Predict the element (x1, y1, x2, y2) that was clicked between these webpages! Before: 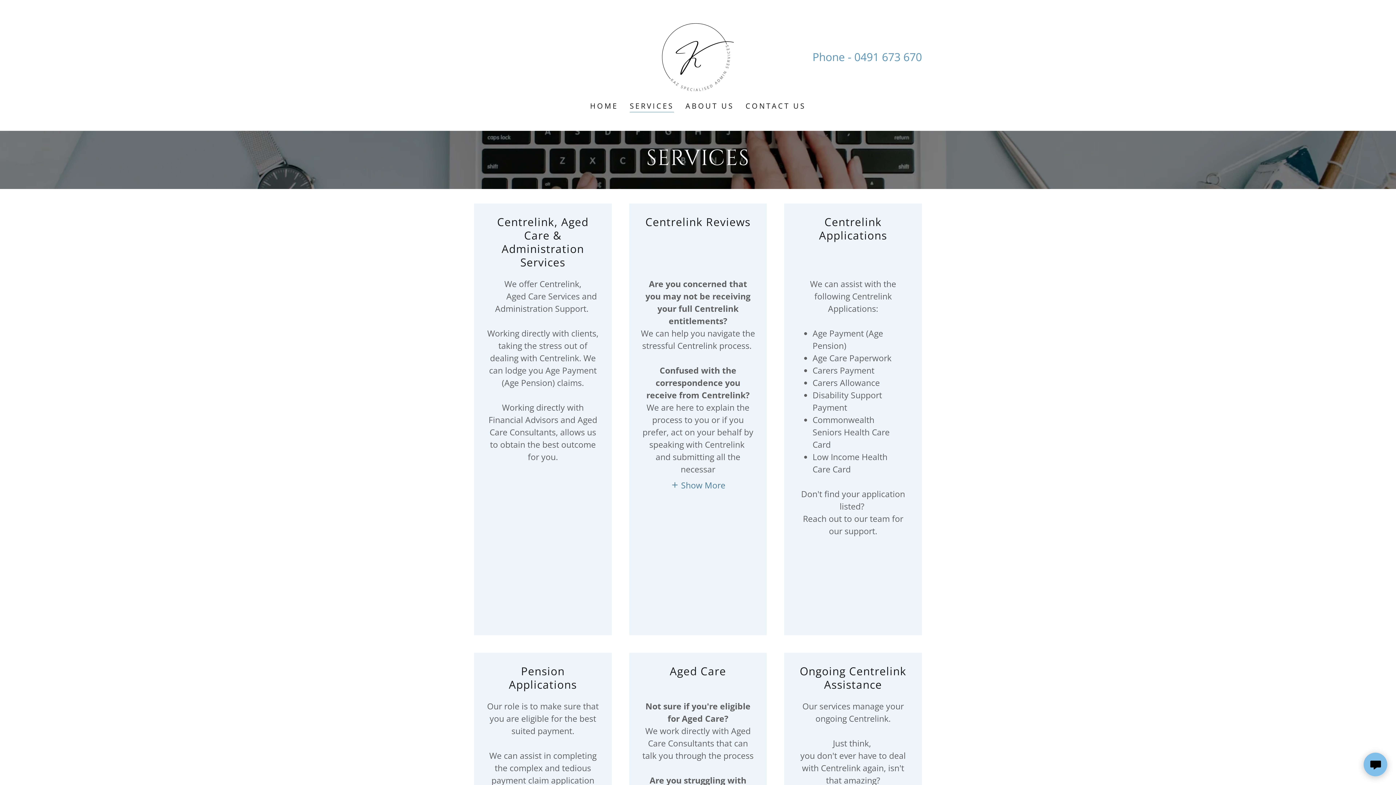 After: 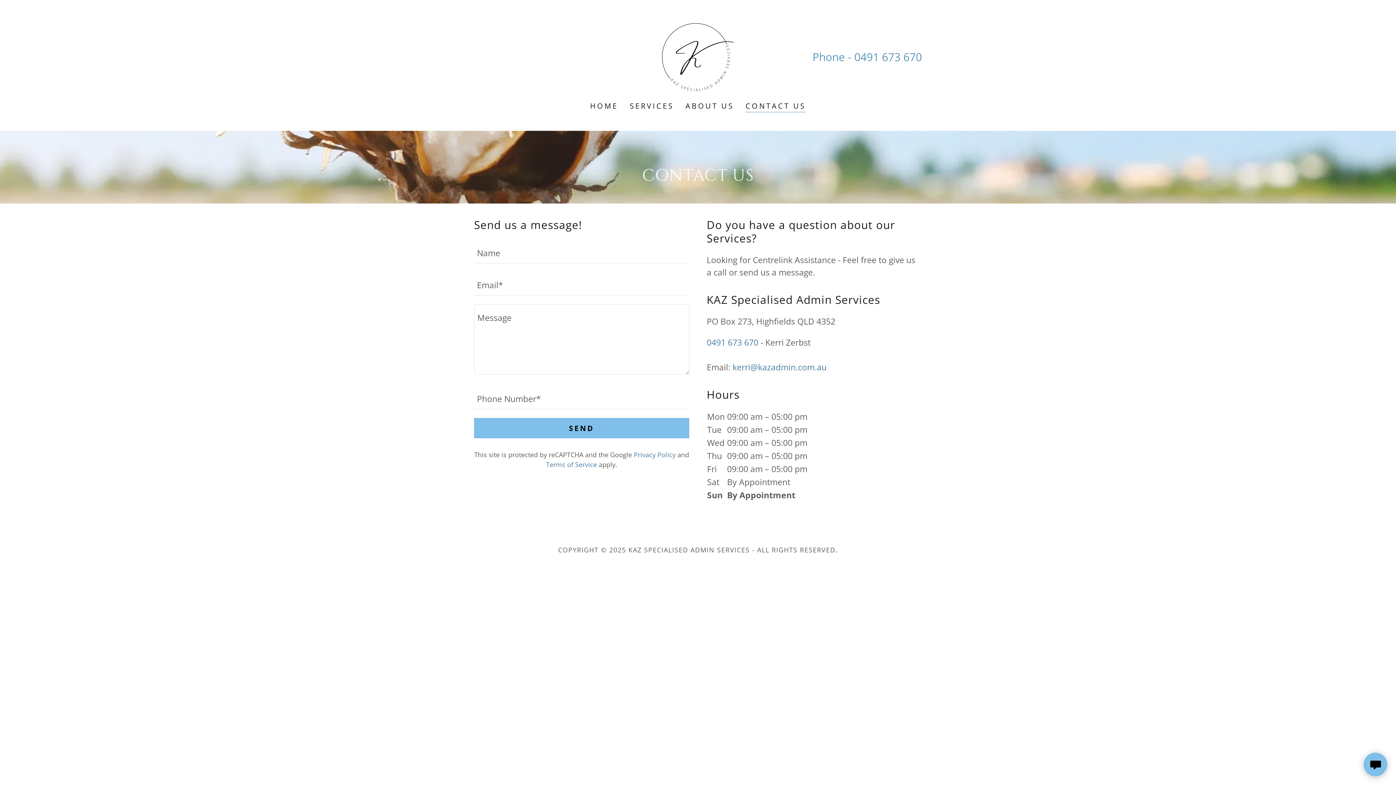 Action: label: CONTACT US bbox: (743, 99, 808, 112)